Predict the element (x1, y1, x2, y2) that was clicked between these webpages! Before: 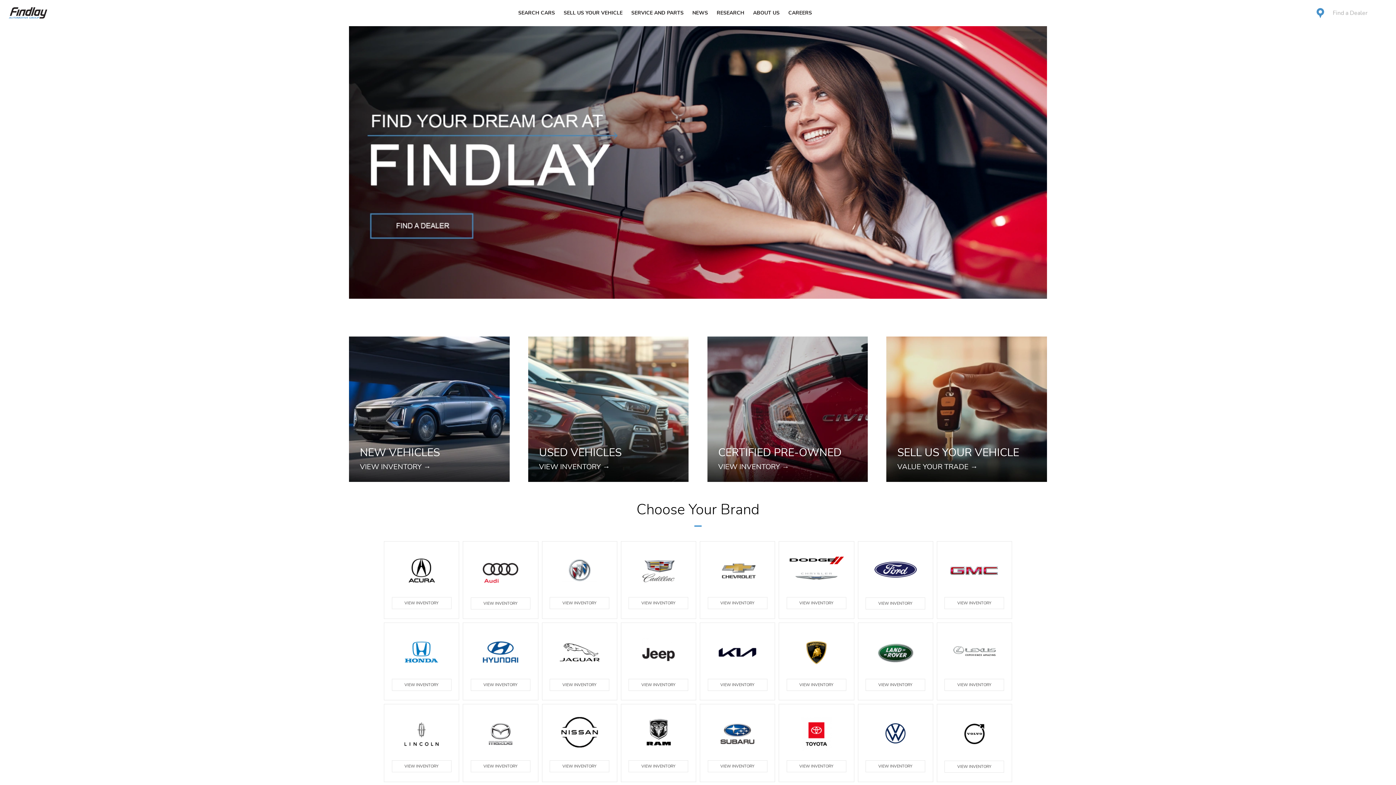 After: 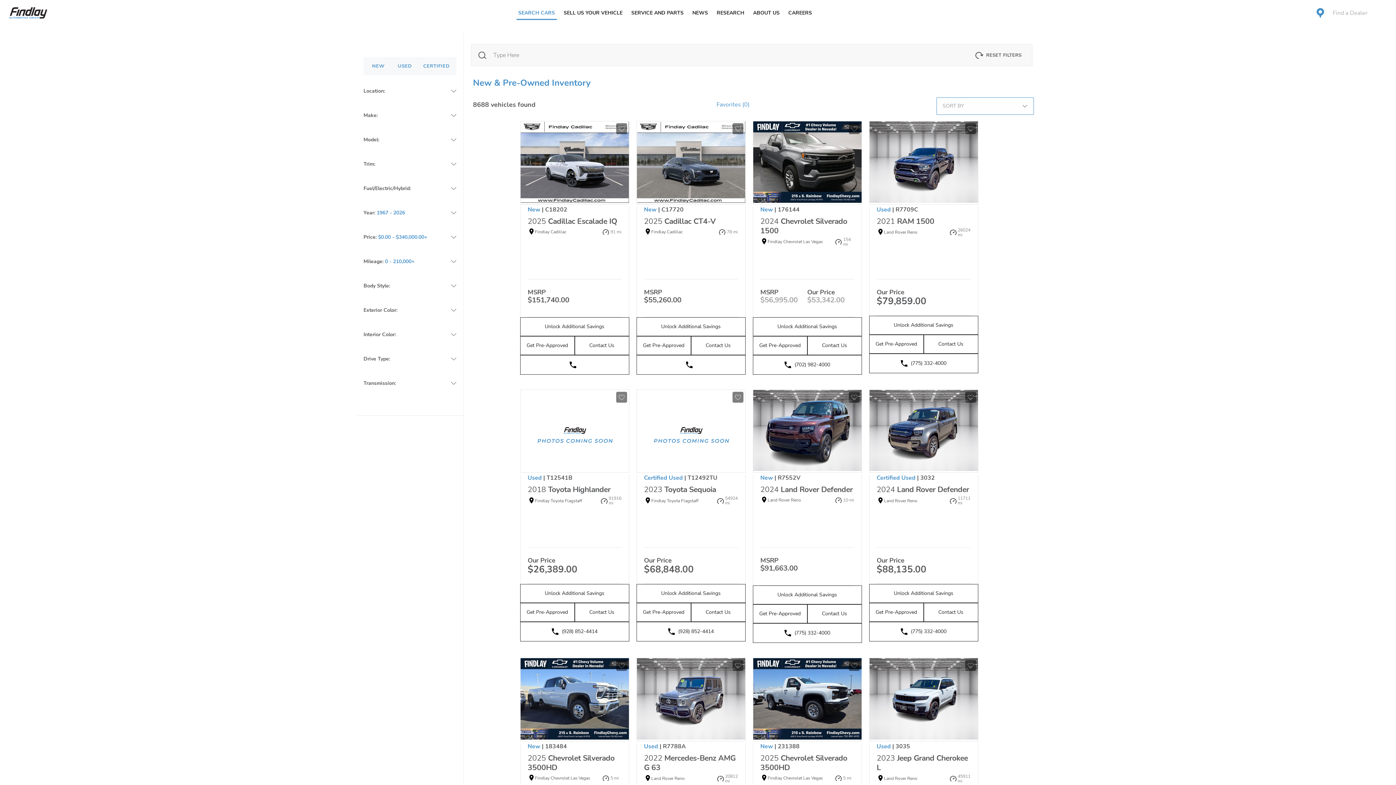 Action: bbox: (517, 10, 554, 15) label: SEARCH CARS